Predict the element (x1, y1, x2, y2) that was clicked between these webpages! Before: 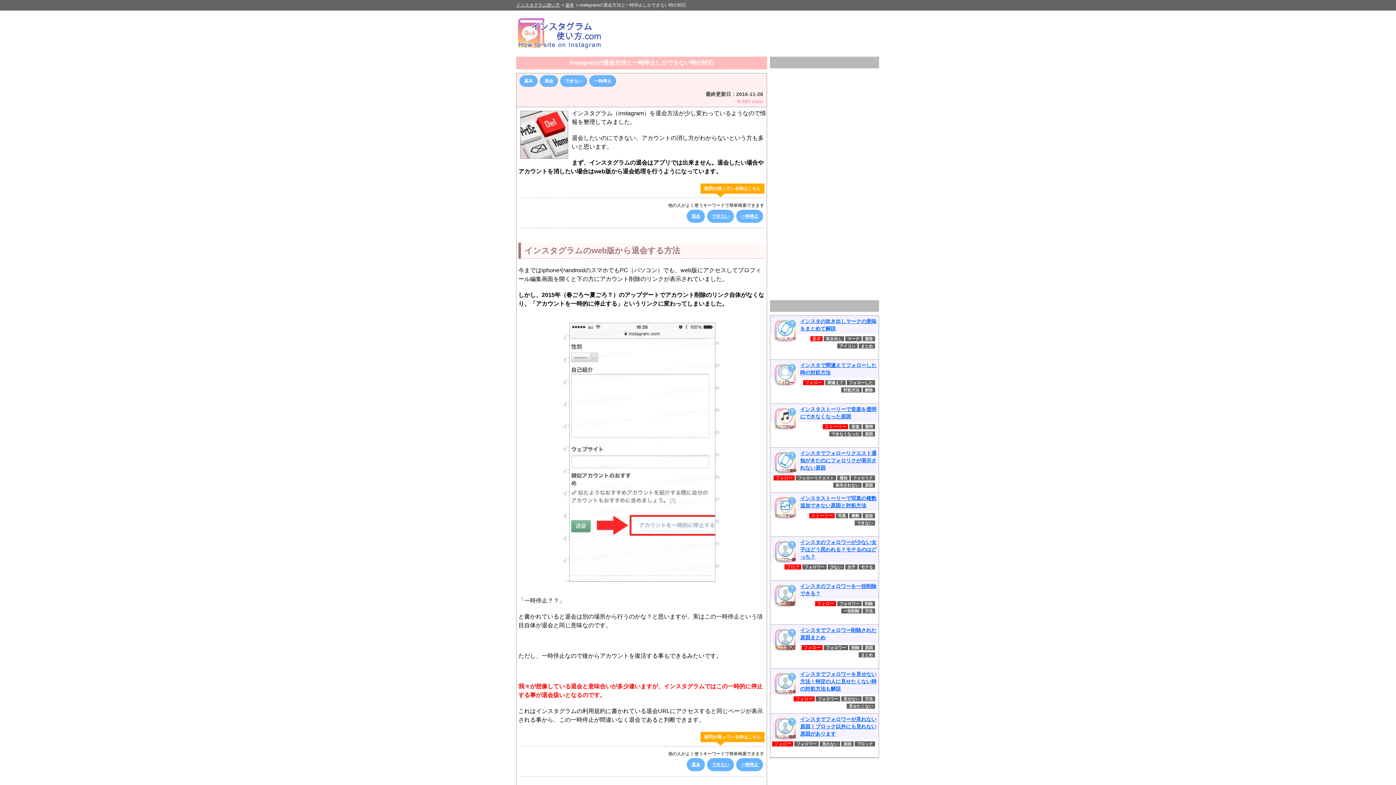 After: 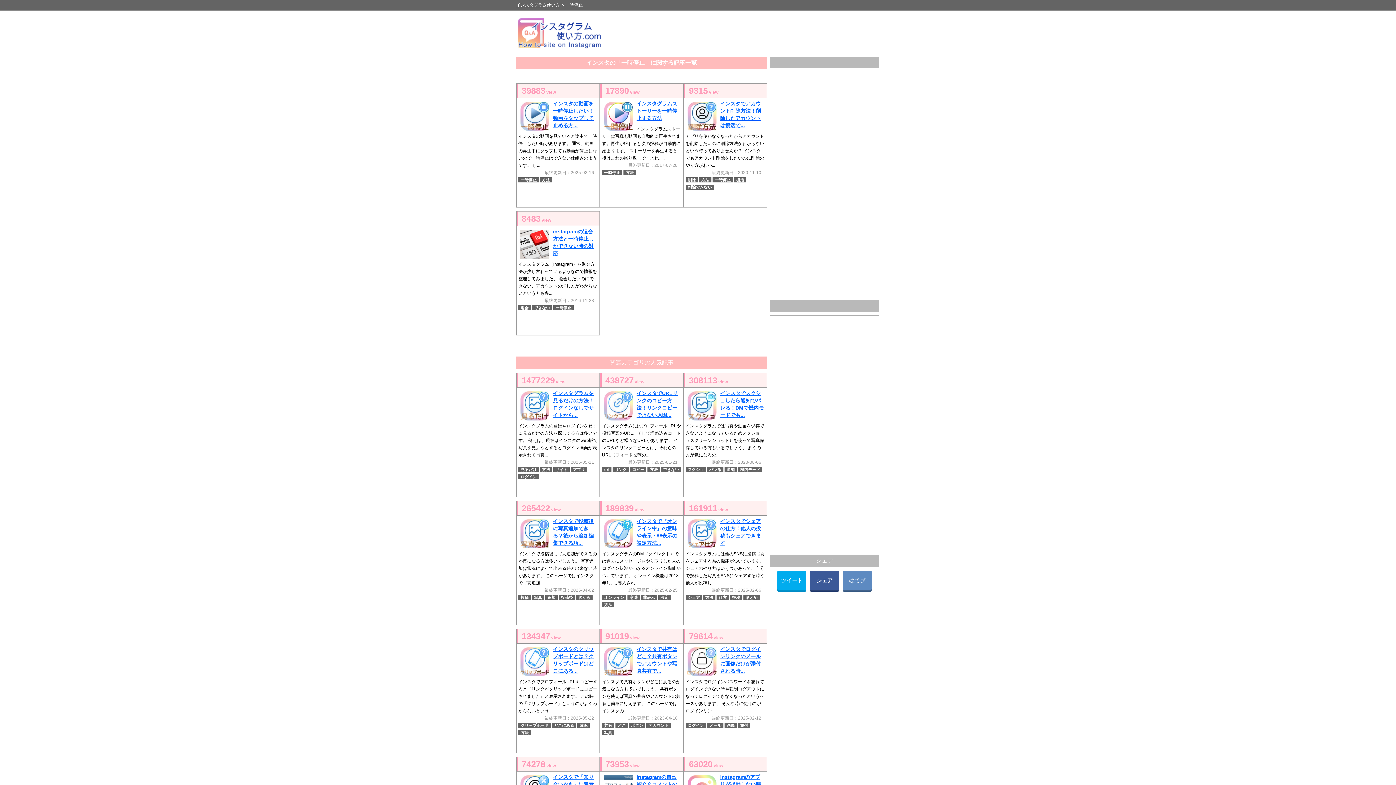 Action: label: 一時停止 bbox: (589, 75, 616, 86)